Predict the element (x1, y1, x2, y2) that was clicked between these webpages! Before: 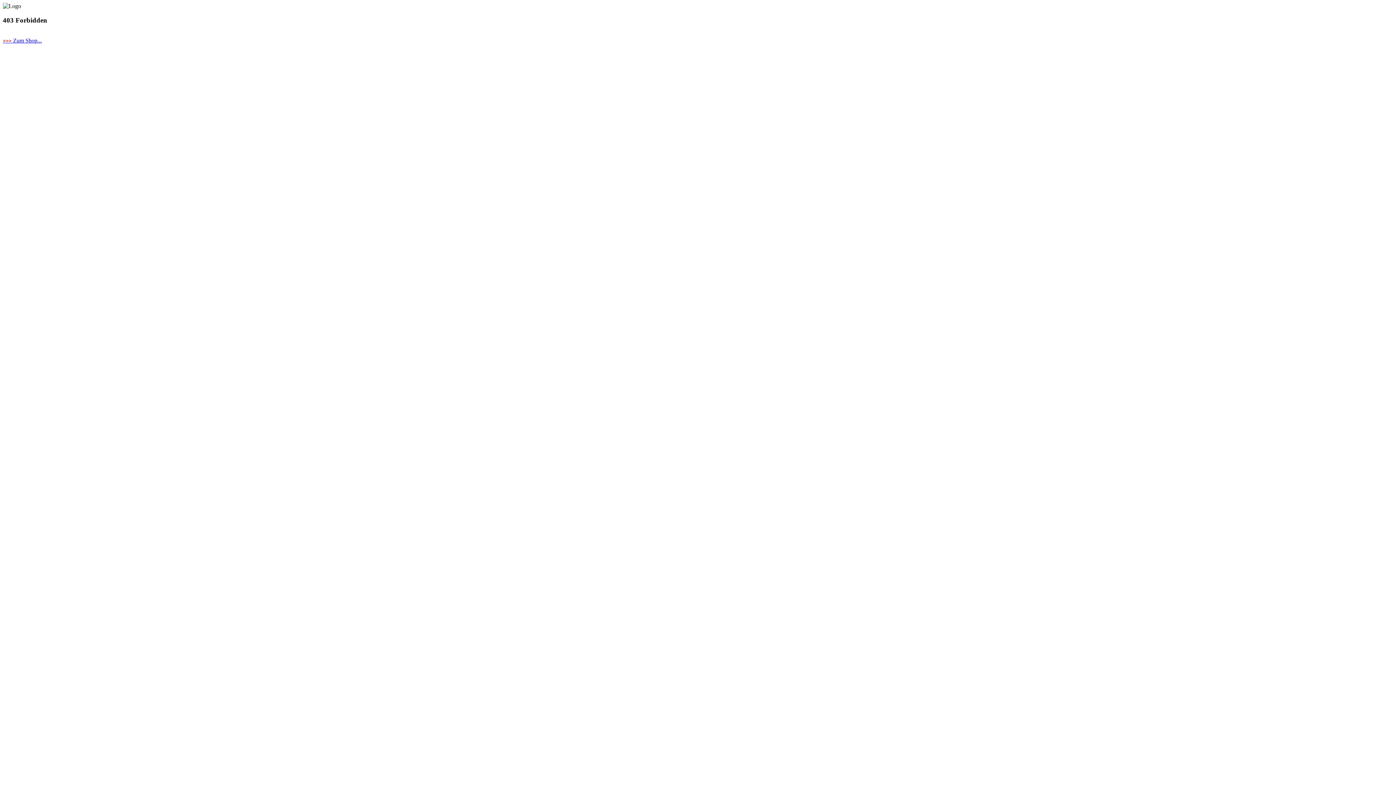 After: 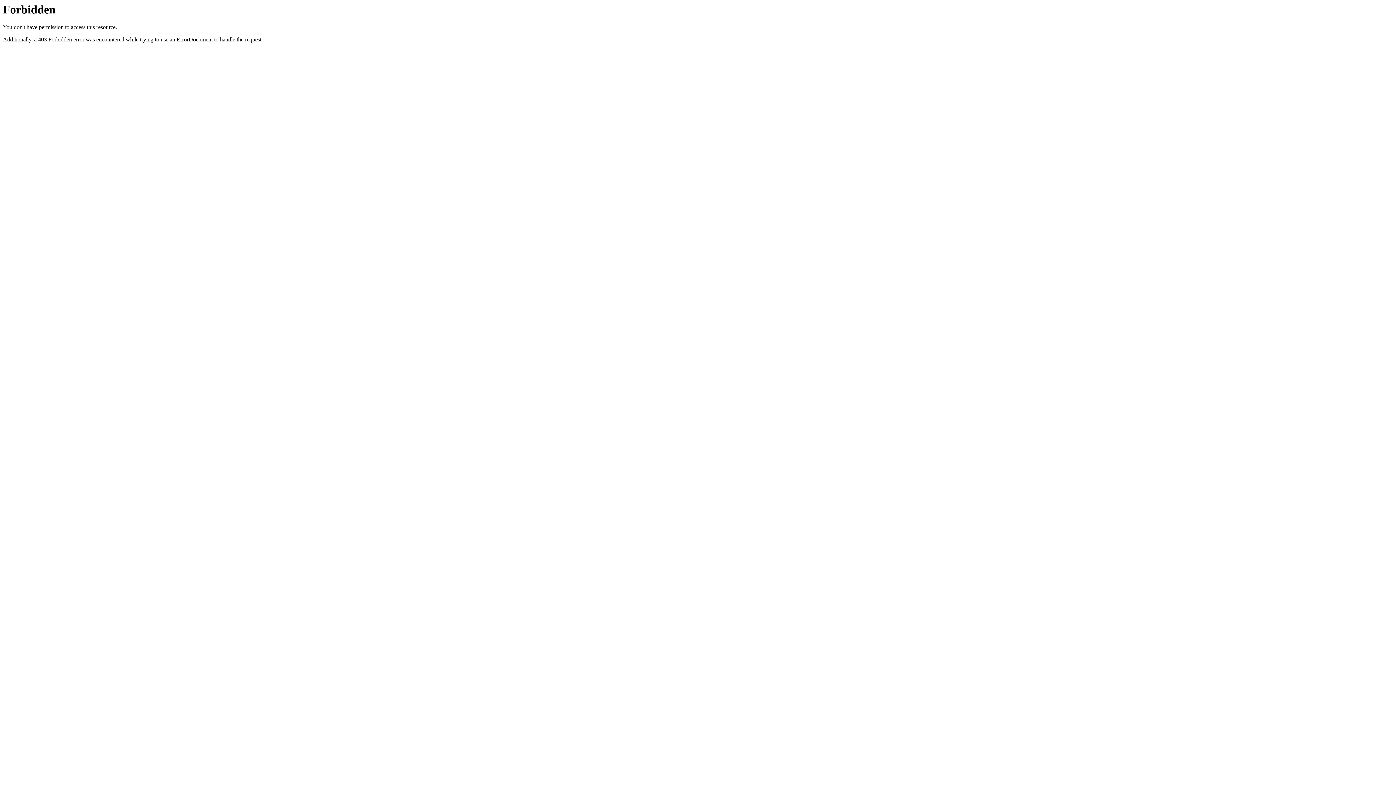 Action: bbox: (2, 37, 41, 43) label: >>> Zum Shop...